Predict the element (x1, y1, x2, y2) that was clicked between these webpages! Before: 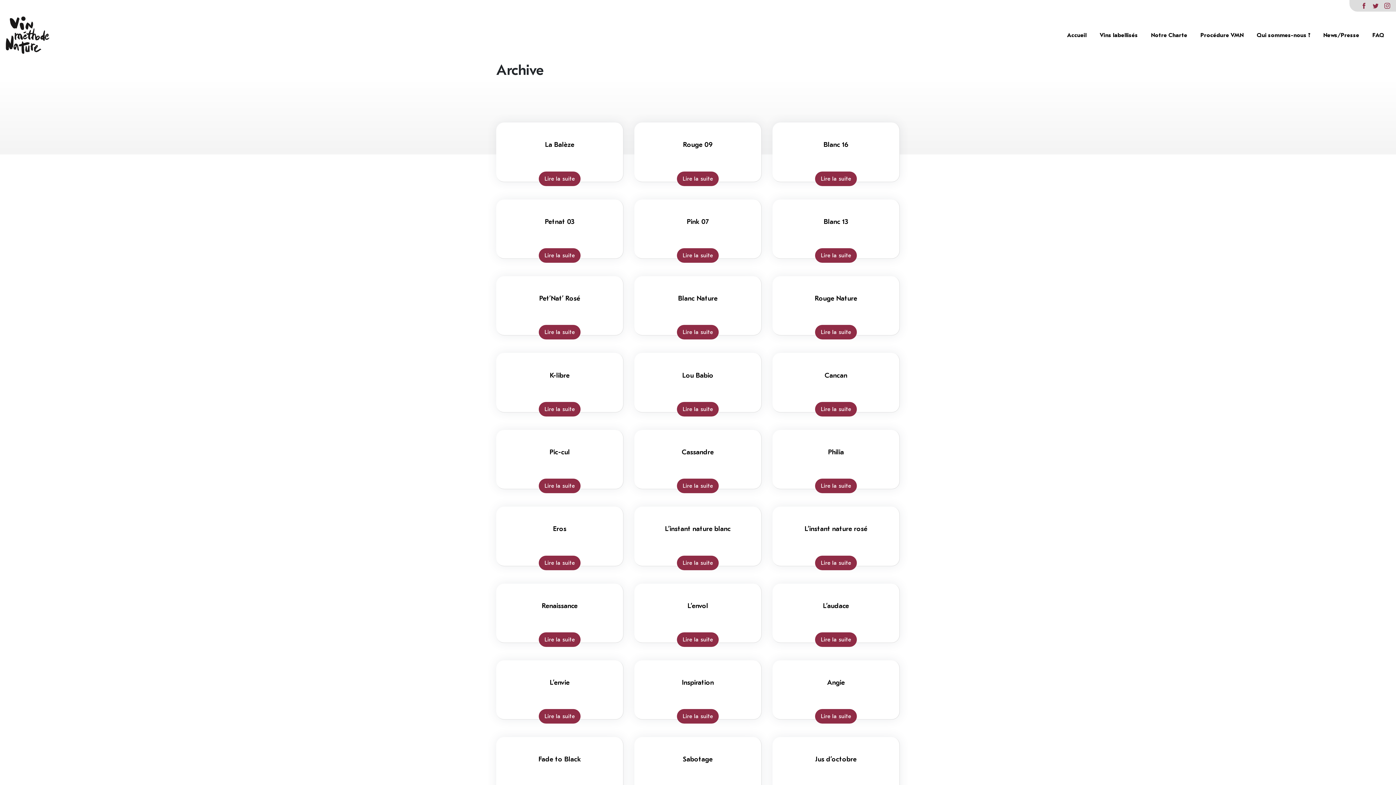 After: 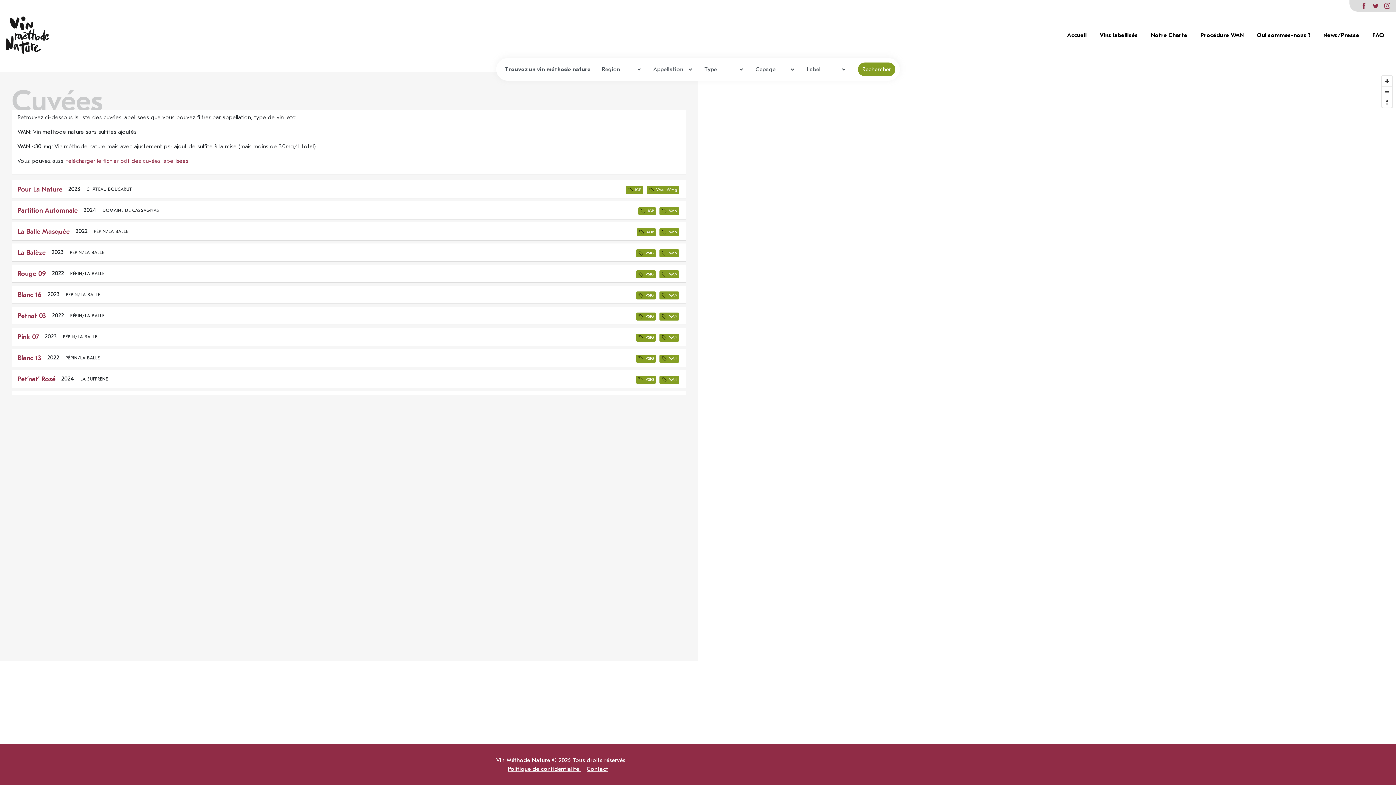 Action: label: Vins labellisés  bbox: (1100, 31, 1139, 38)